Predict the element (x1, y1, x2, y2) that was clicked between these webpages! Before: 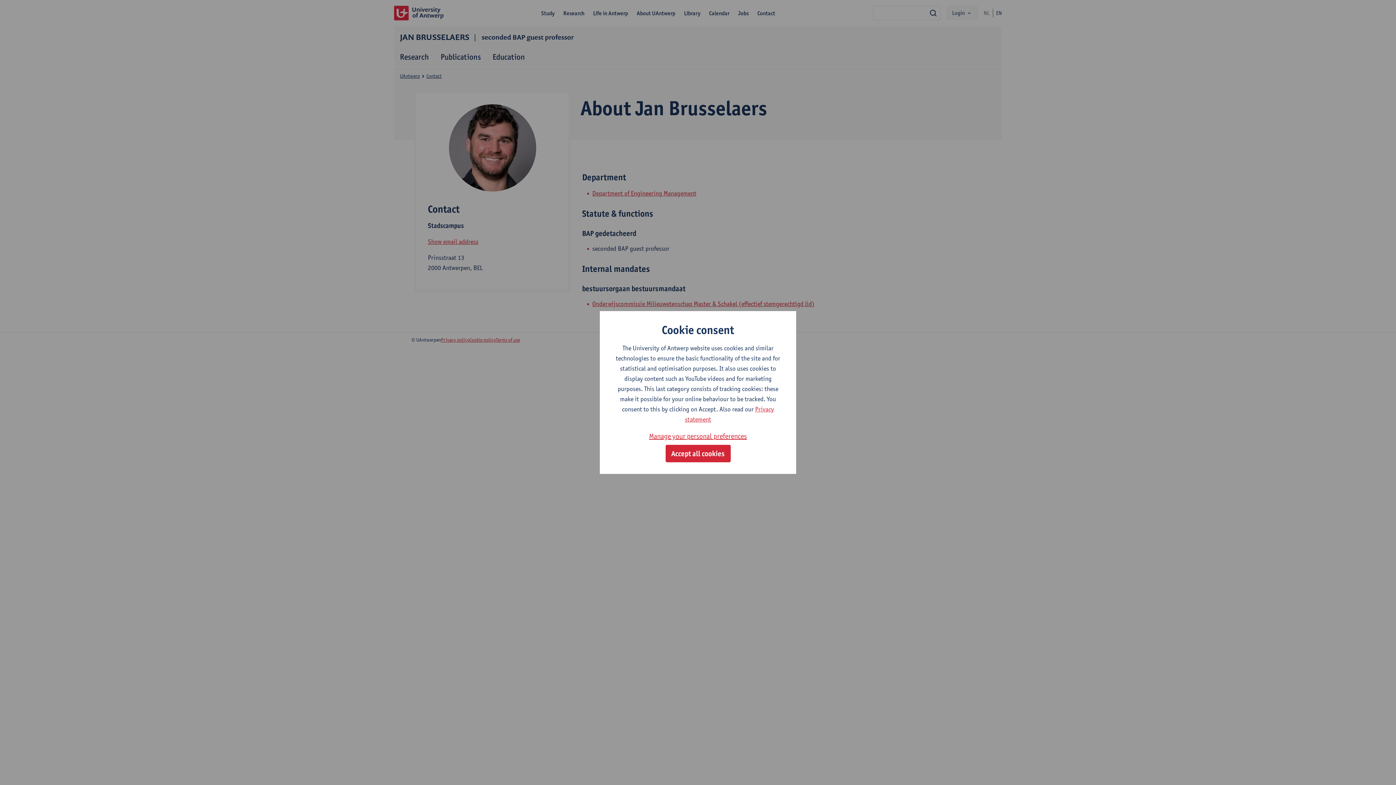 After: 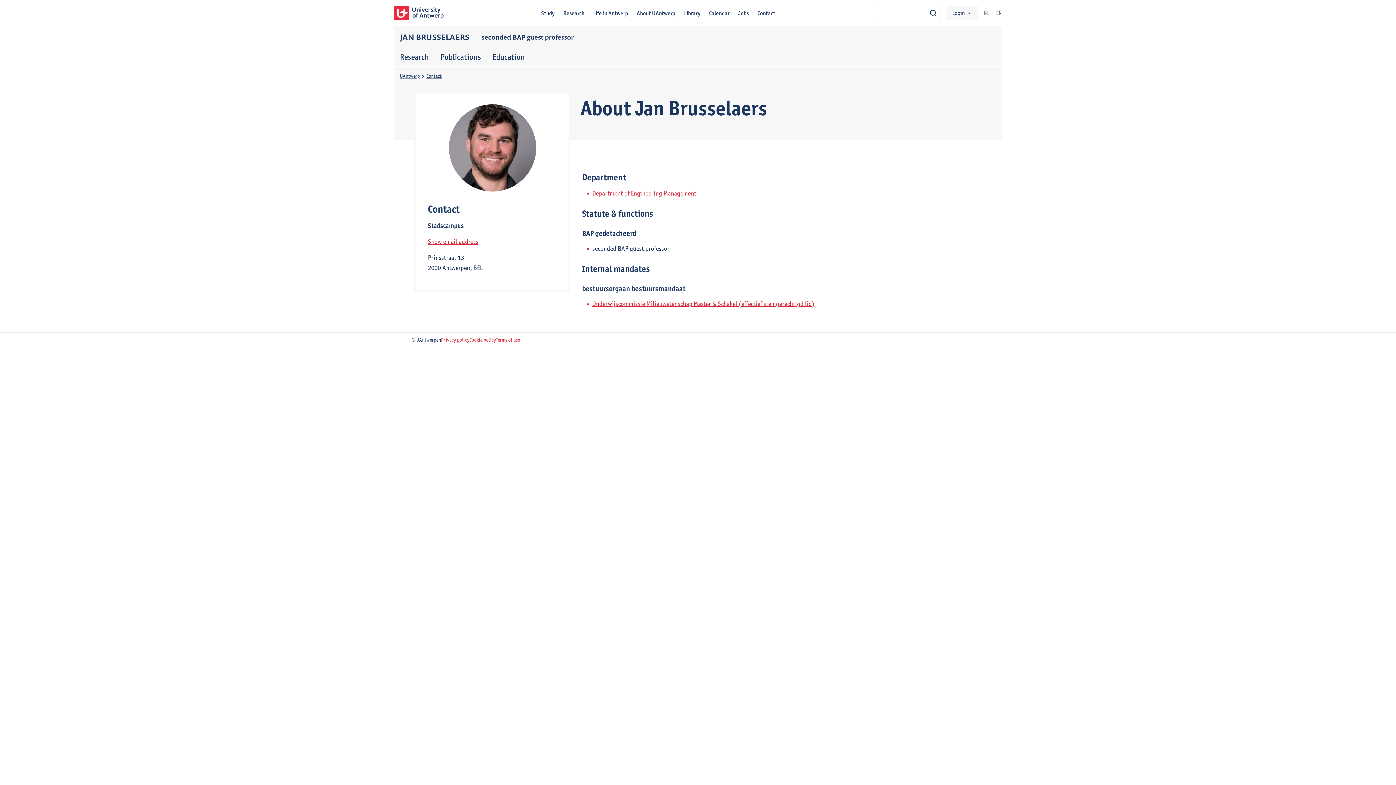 Action: bbox: (665, 445, 730, 462) label: Accept all cookies